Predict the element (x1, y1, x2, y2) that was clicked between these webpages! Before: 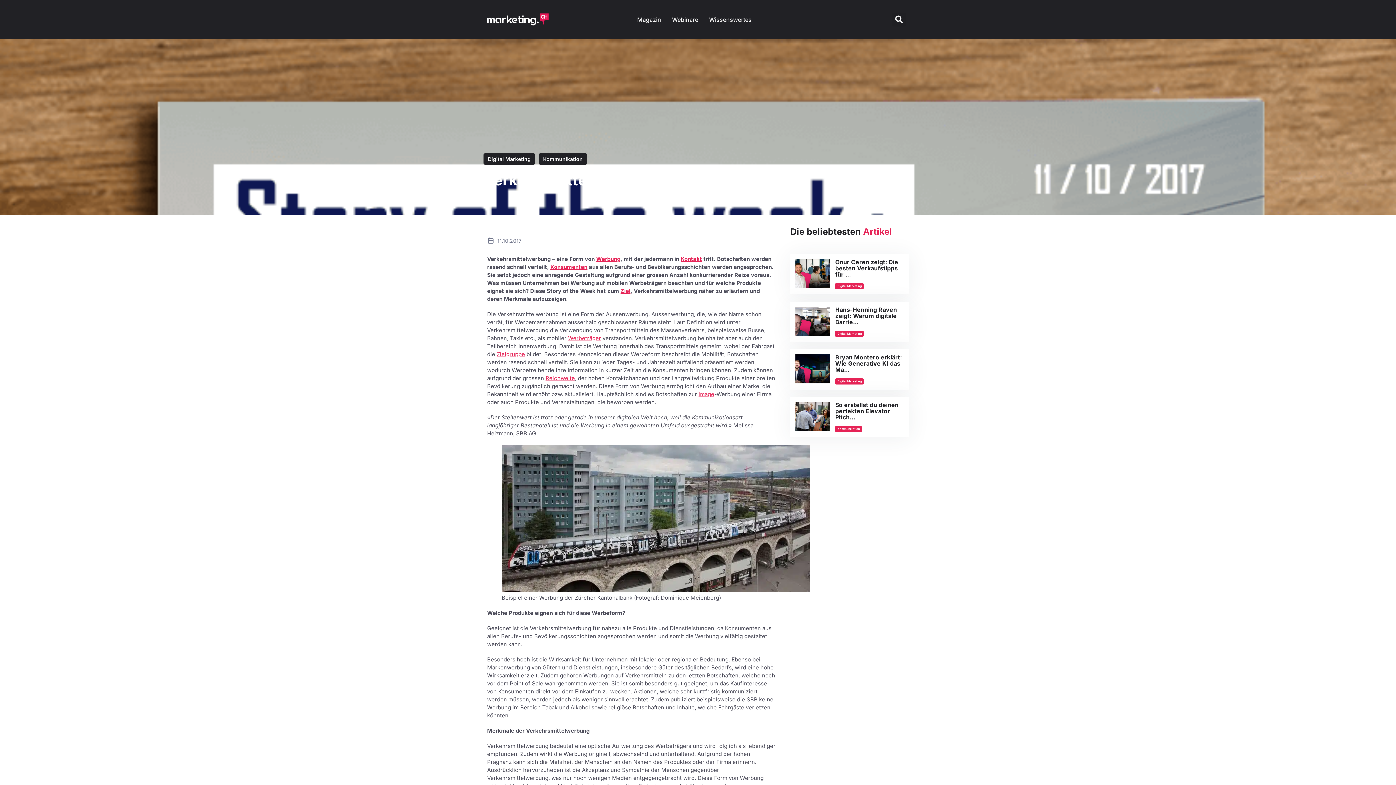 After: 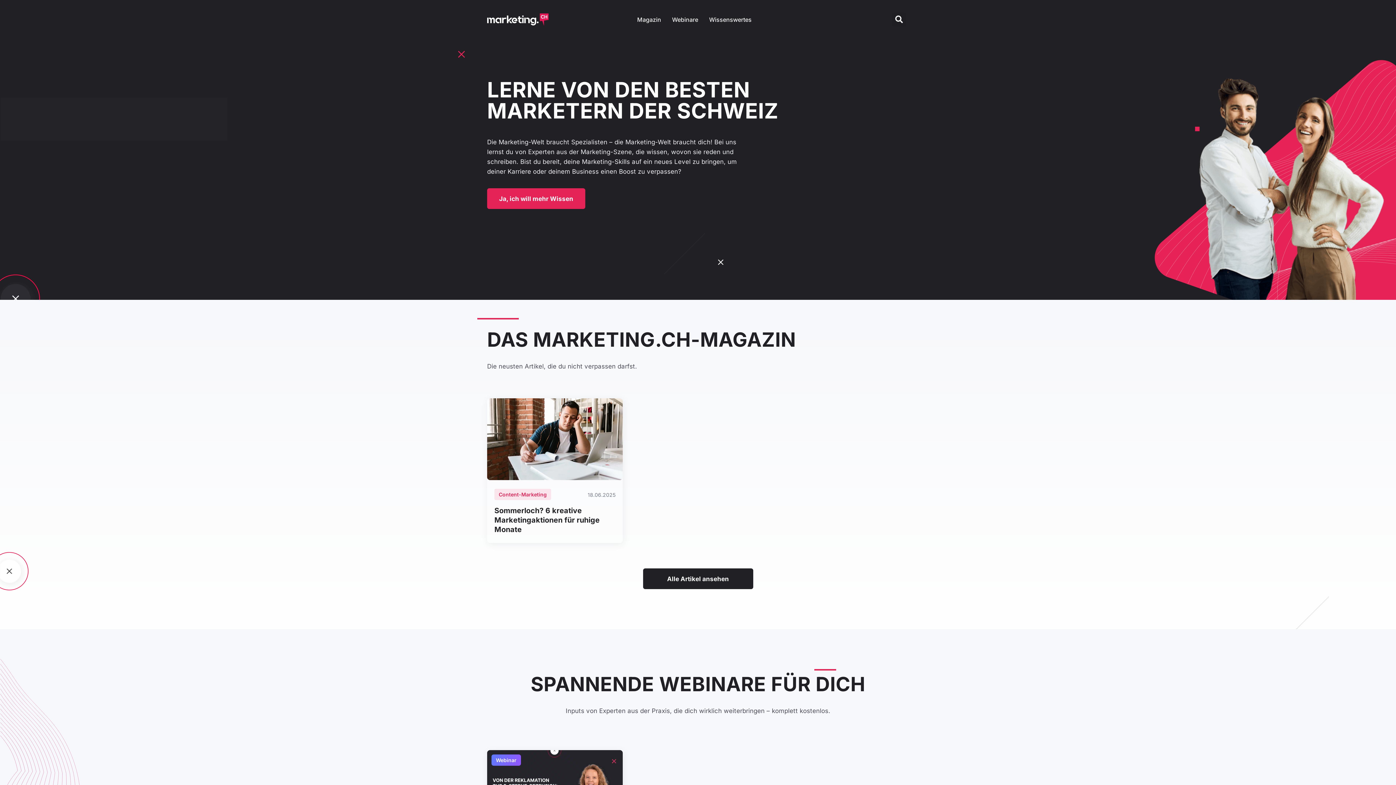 Action: bbox: (487, 13, 548, 25)